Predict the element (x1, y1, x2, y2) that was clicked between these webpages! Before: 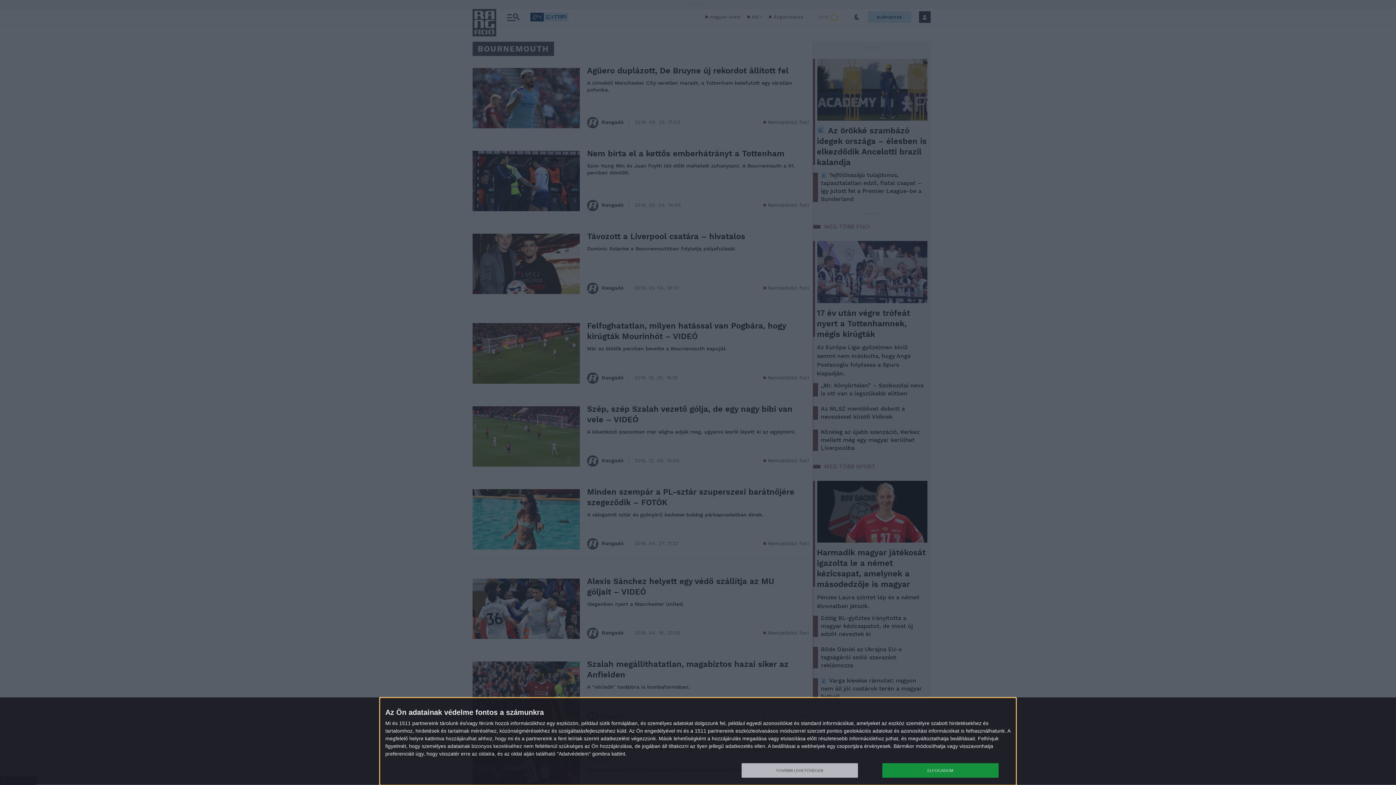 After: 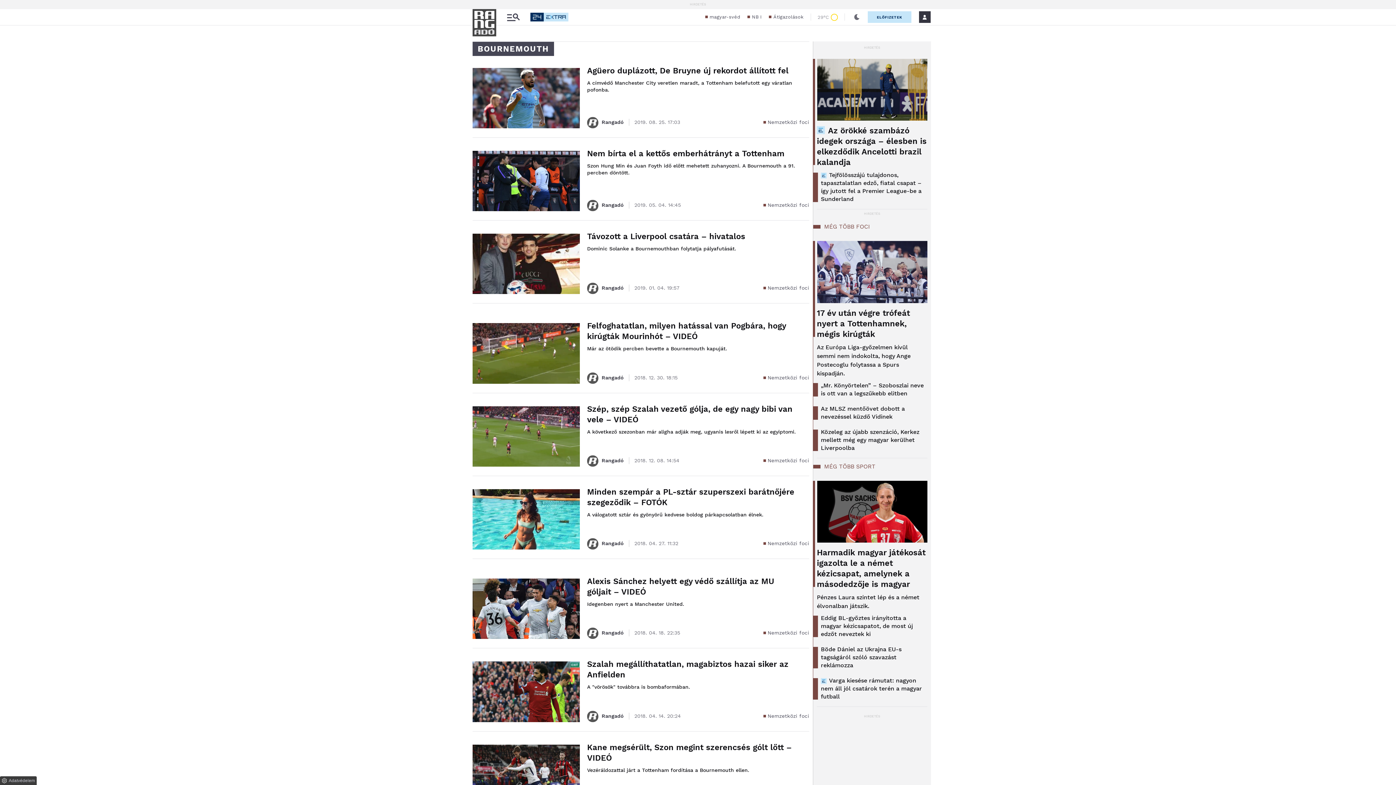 Action: label: ELFOGADOM bbox: (882, 763, 998, 778)